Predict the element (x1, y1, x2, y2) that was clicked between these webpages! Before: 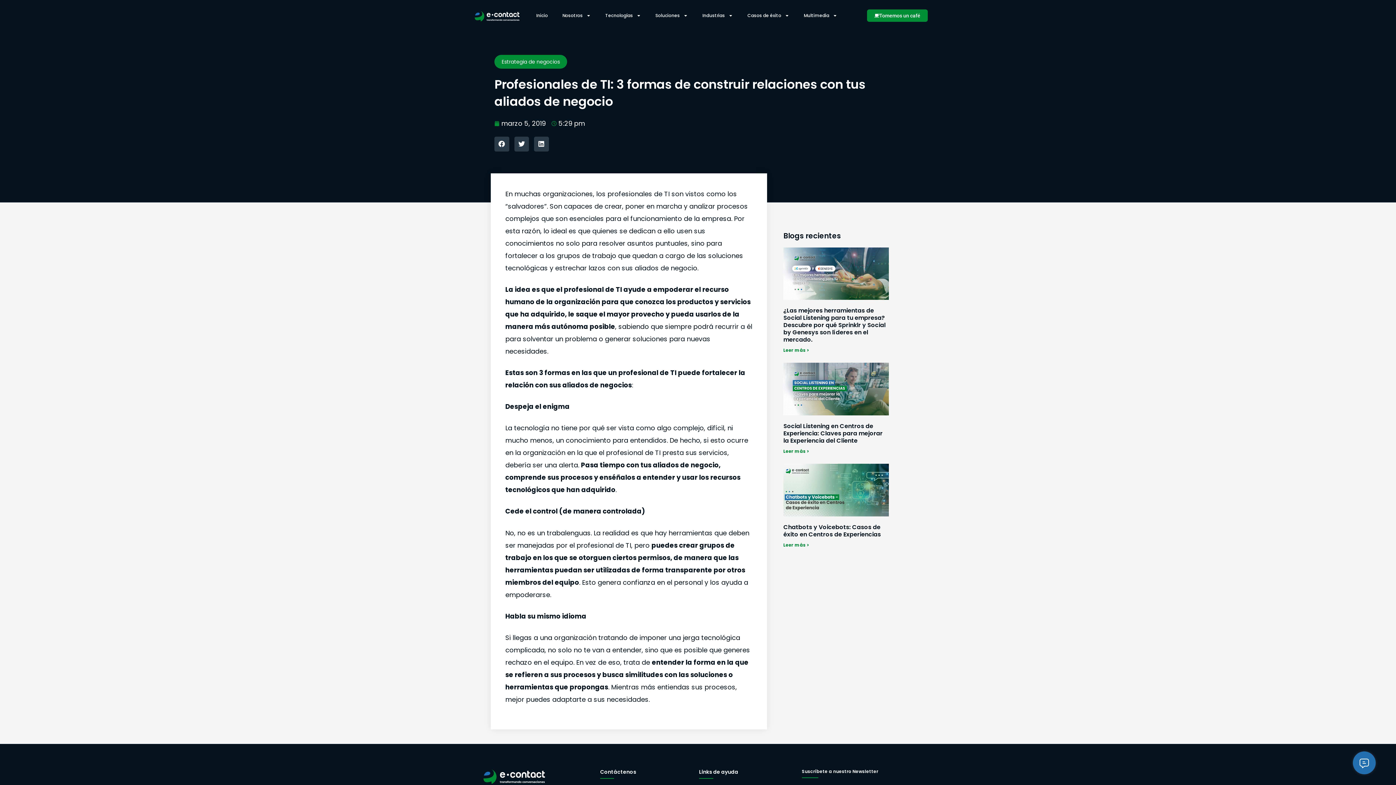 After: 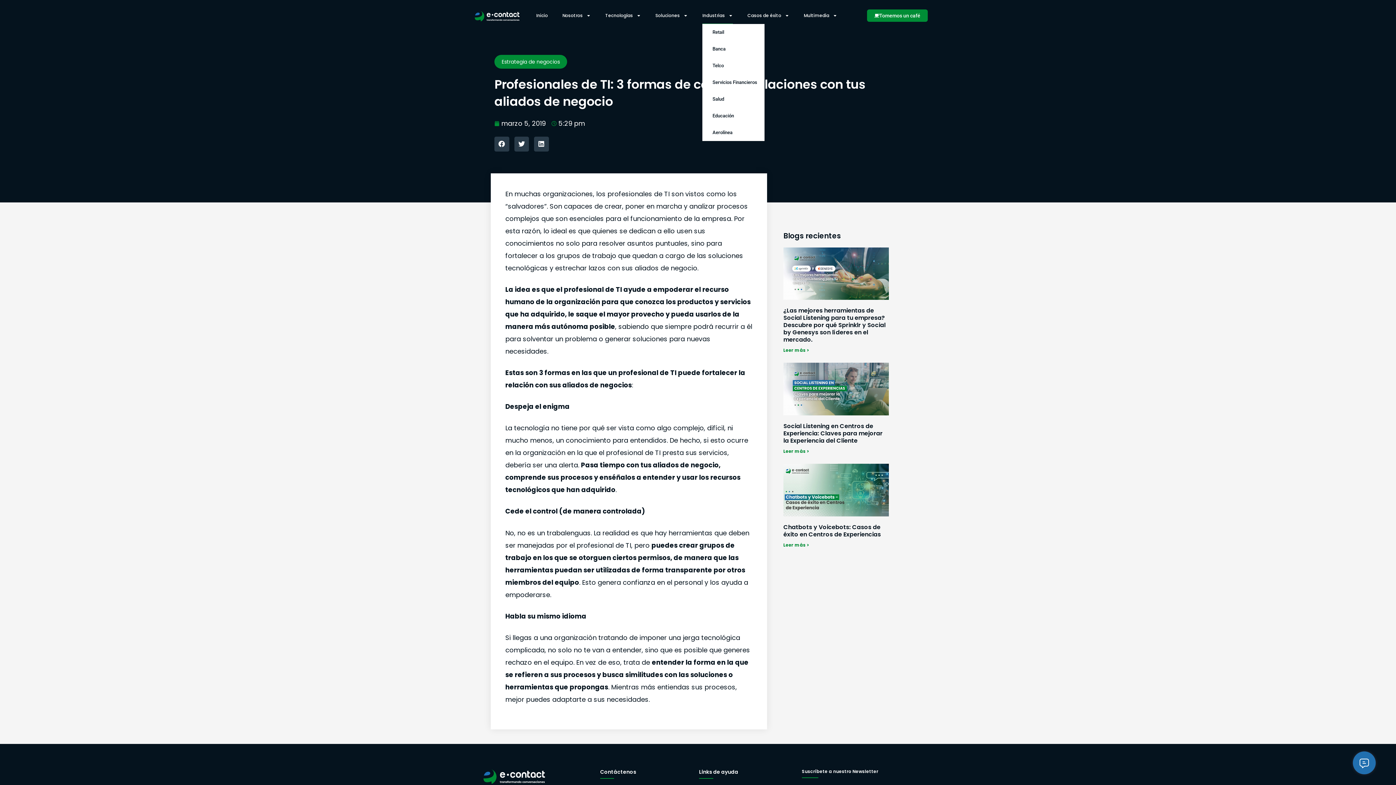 Action: label: Industrias bbox: (702, 7, 733, 24)